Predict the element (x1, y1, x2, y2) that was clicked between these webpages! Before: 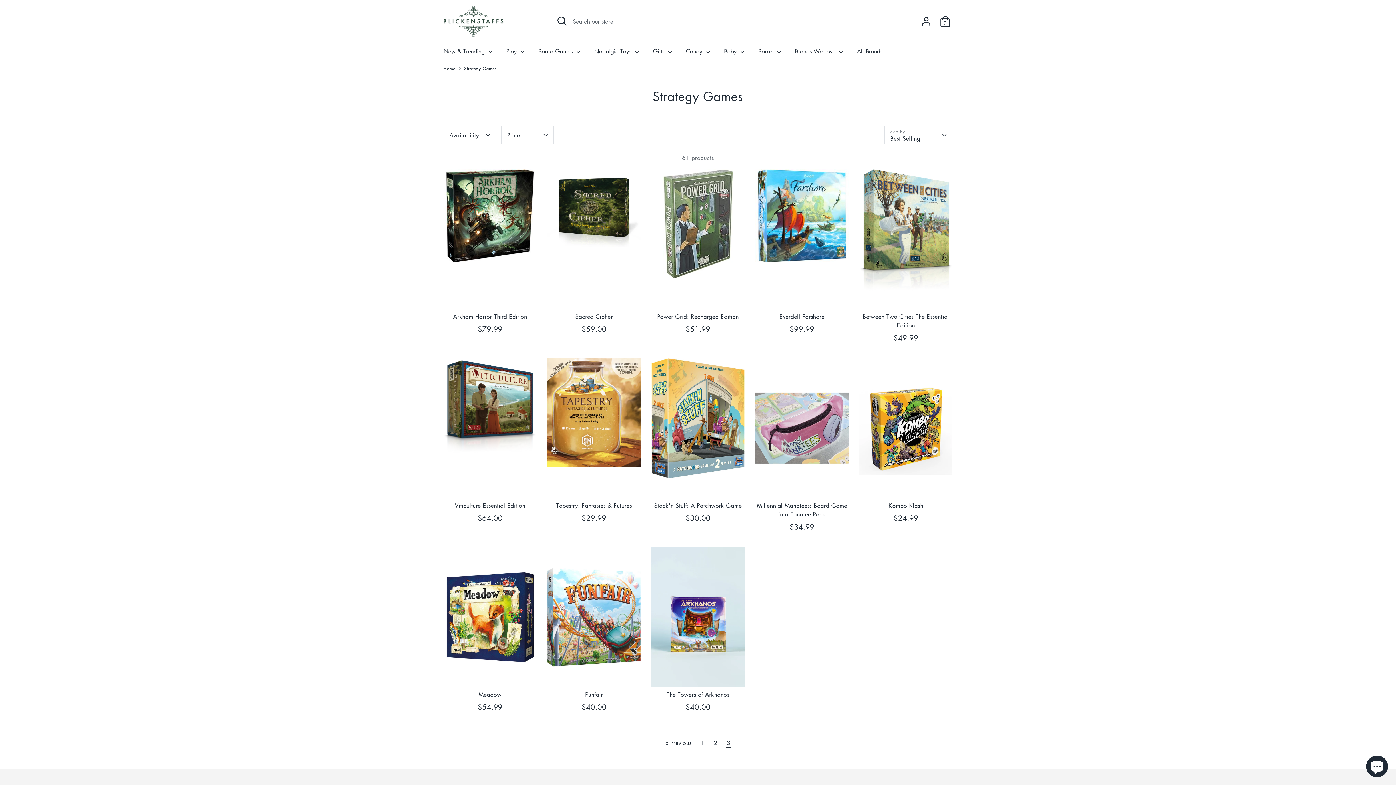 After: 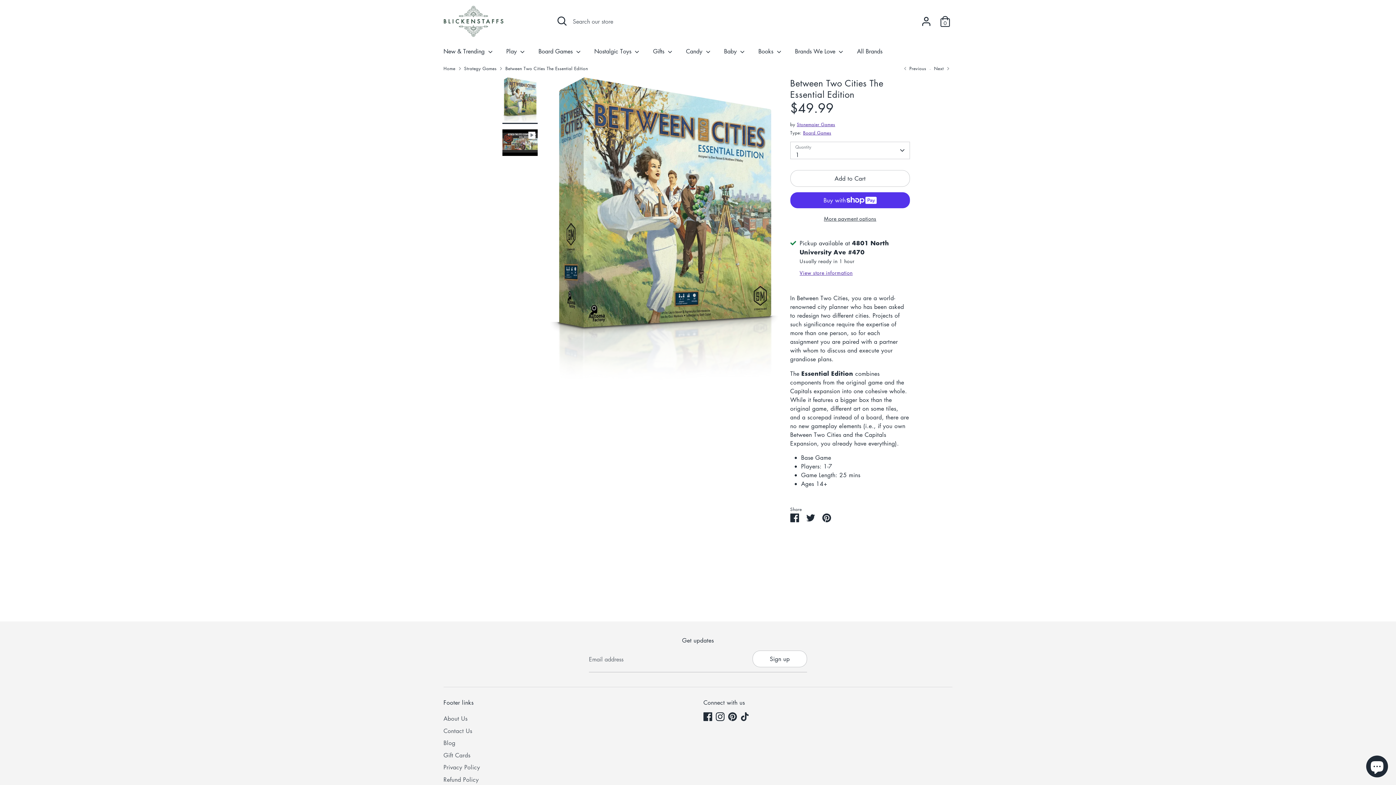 Action: bbox: (859, 169, 952, 291)